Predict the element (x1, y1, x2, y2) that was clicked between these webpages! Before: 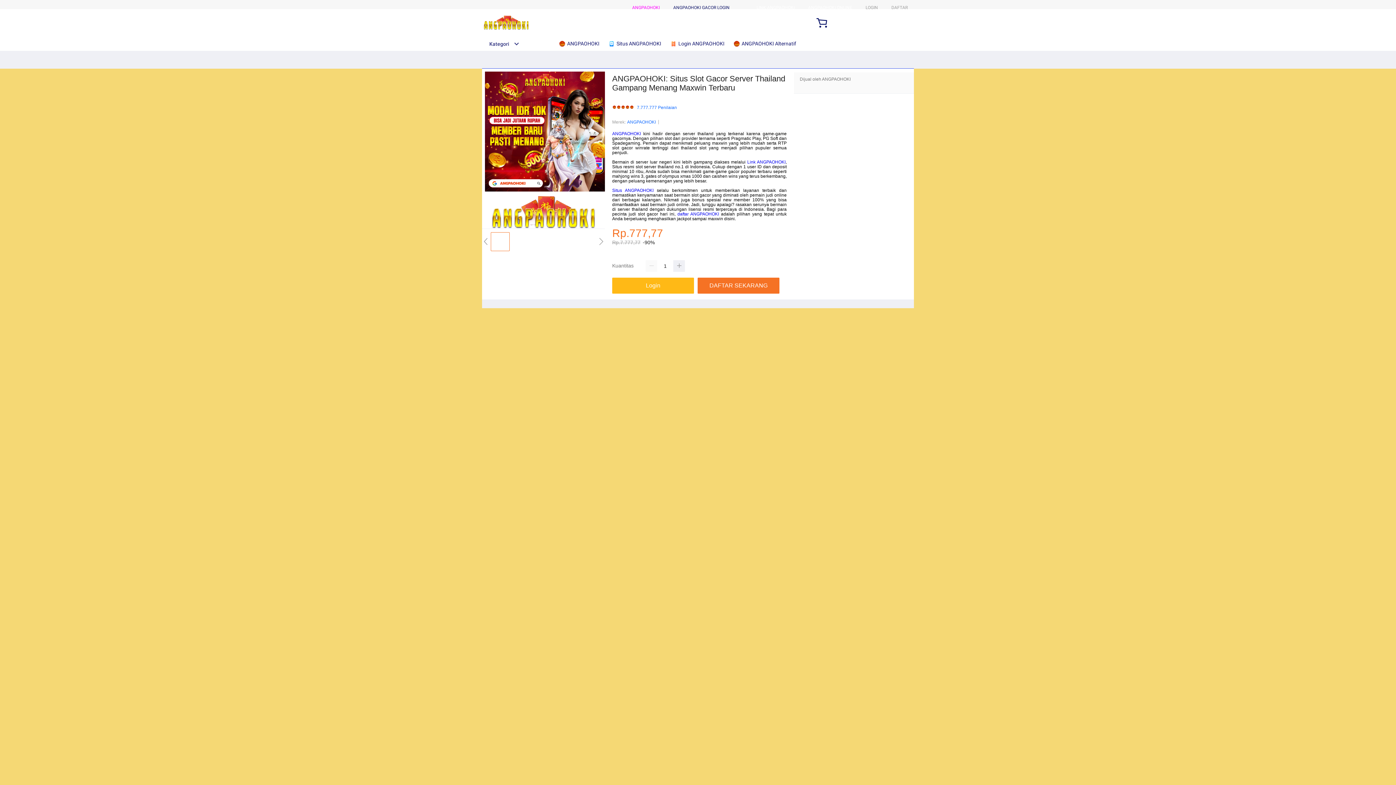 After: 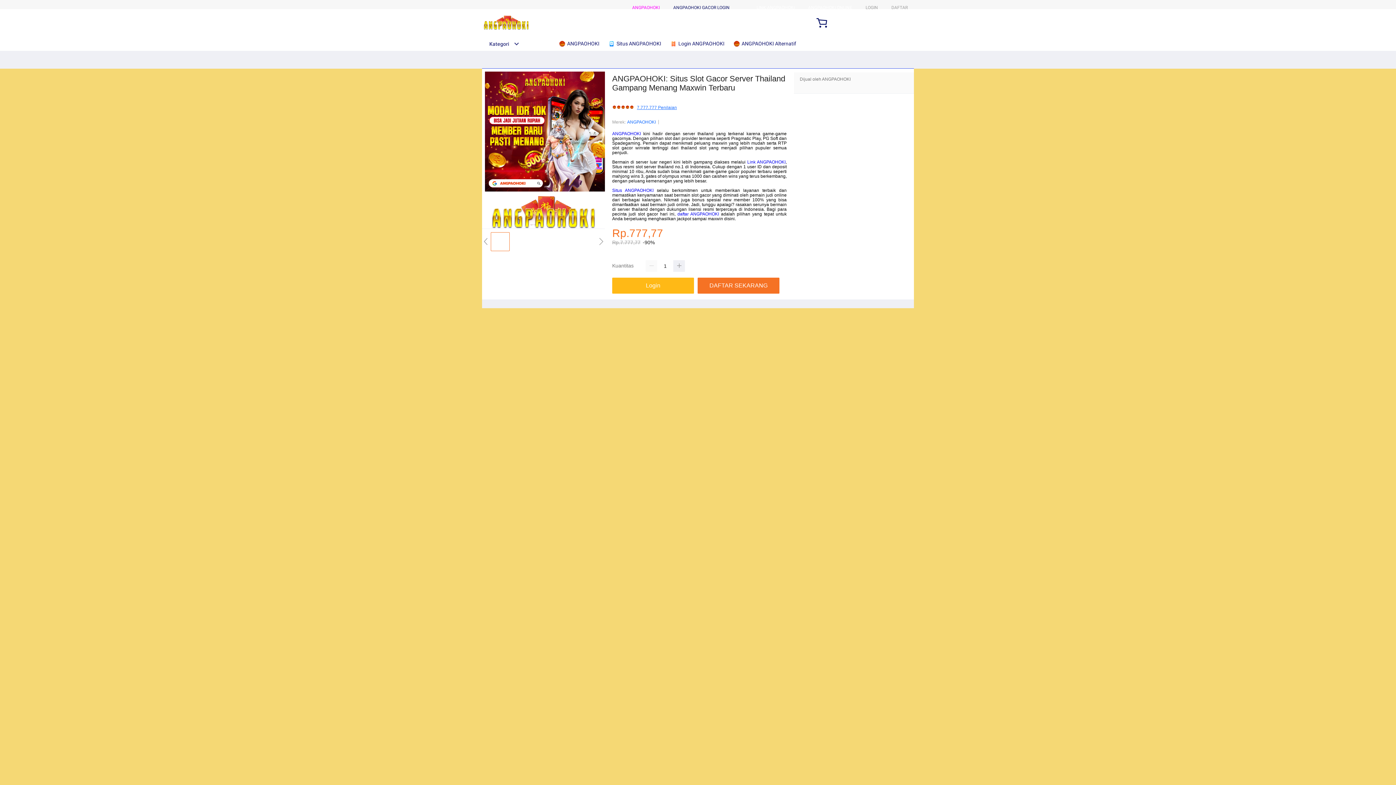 Action: label: 7.777.777 Penilaian bbox: (637, 105, 677, 110)